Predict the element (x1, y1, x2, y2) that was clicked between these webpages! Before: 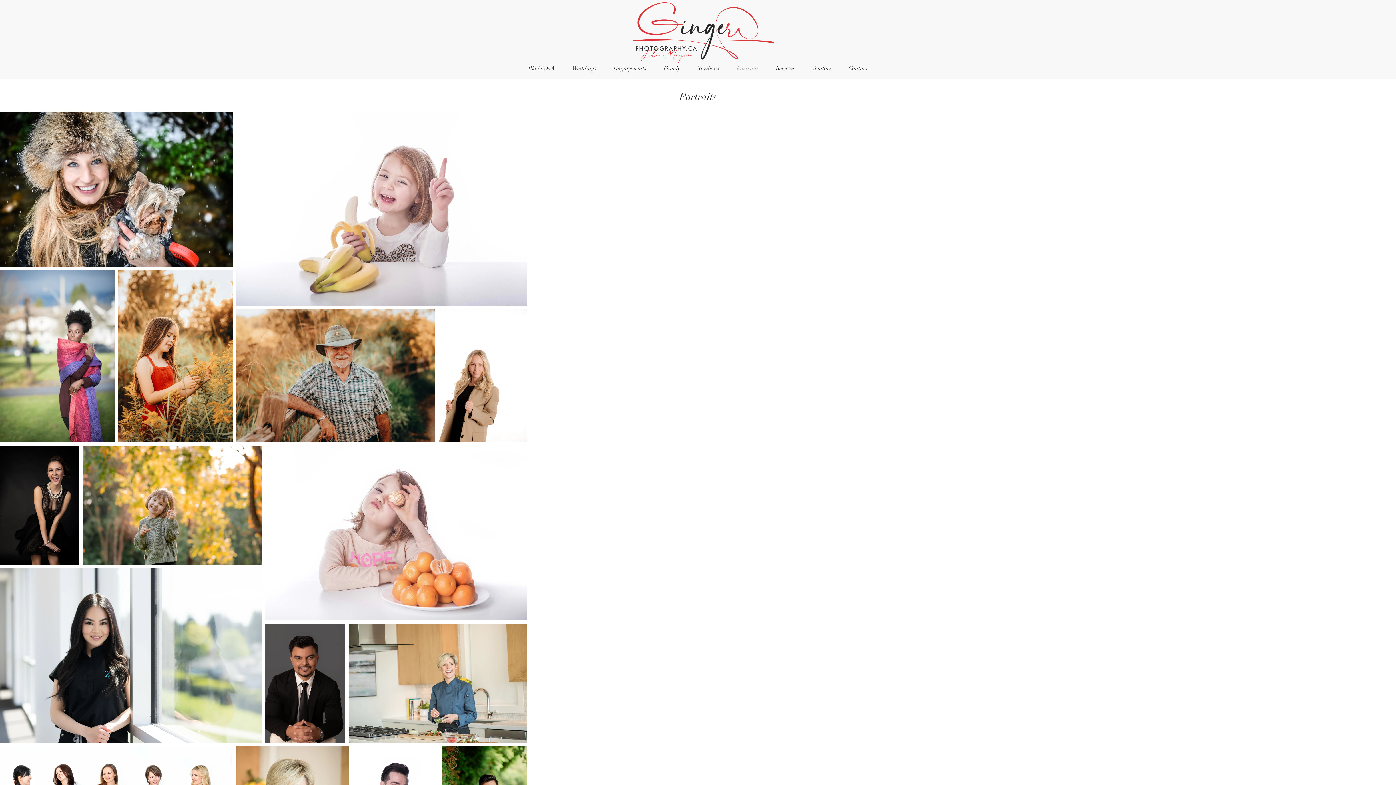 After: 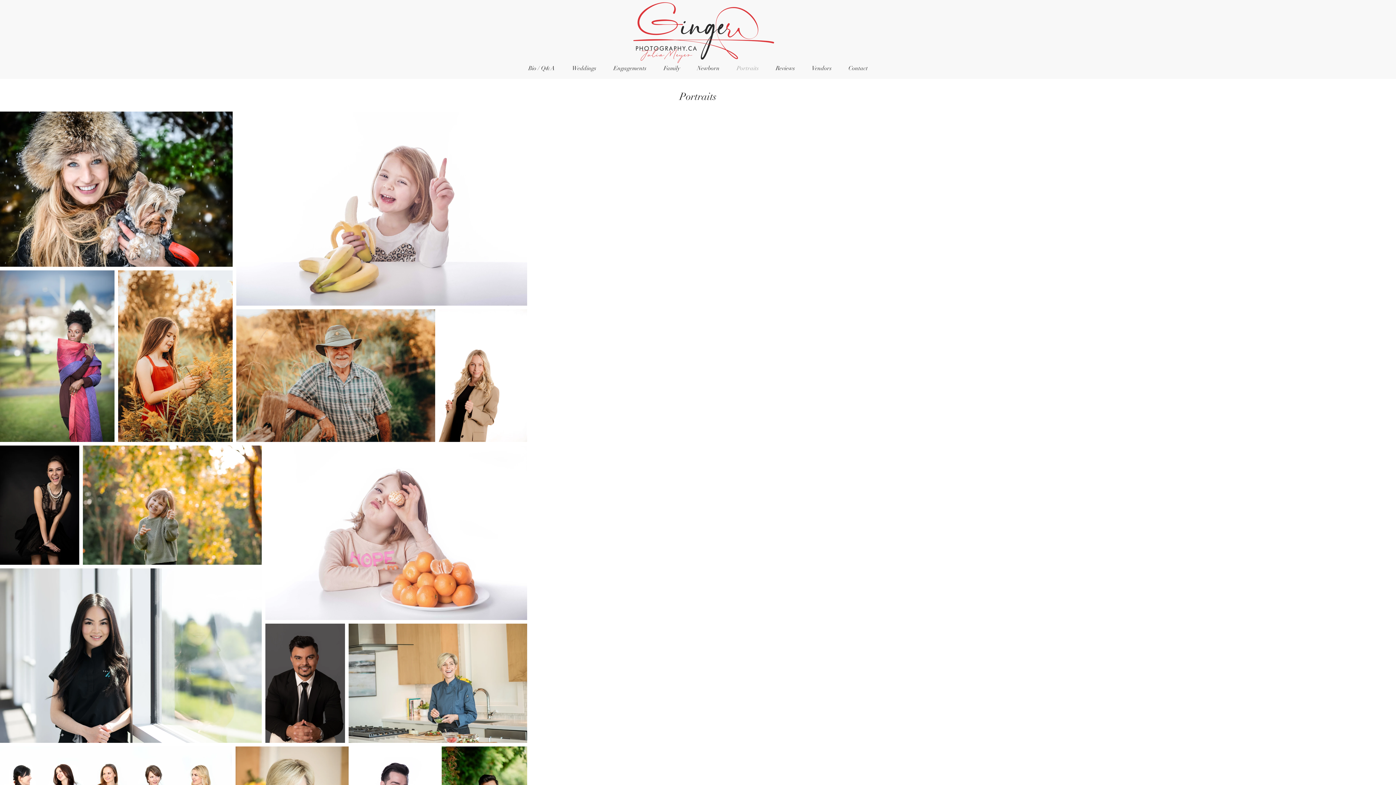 Action: bbox: (728, 61, 767, 76) label: Portraits